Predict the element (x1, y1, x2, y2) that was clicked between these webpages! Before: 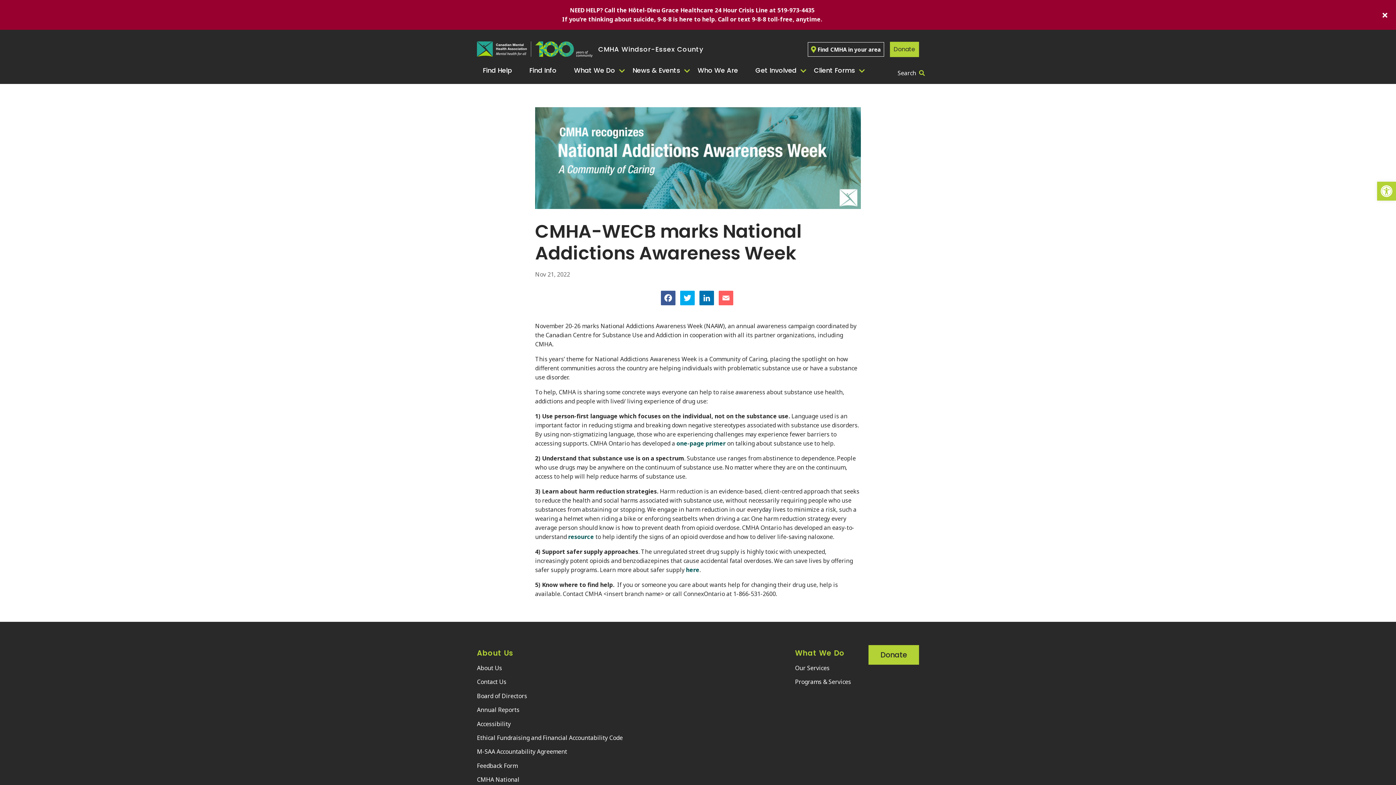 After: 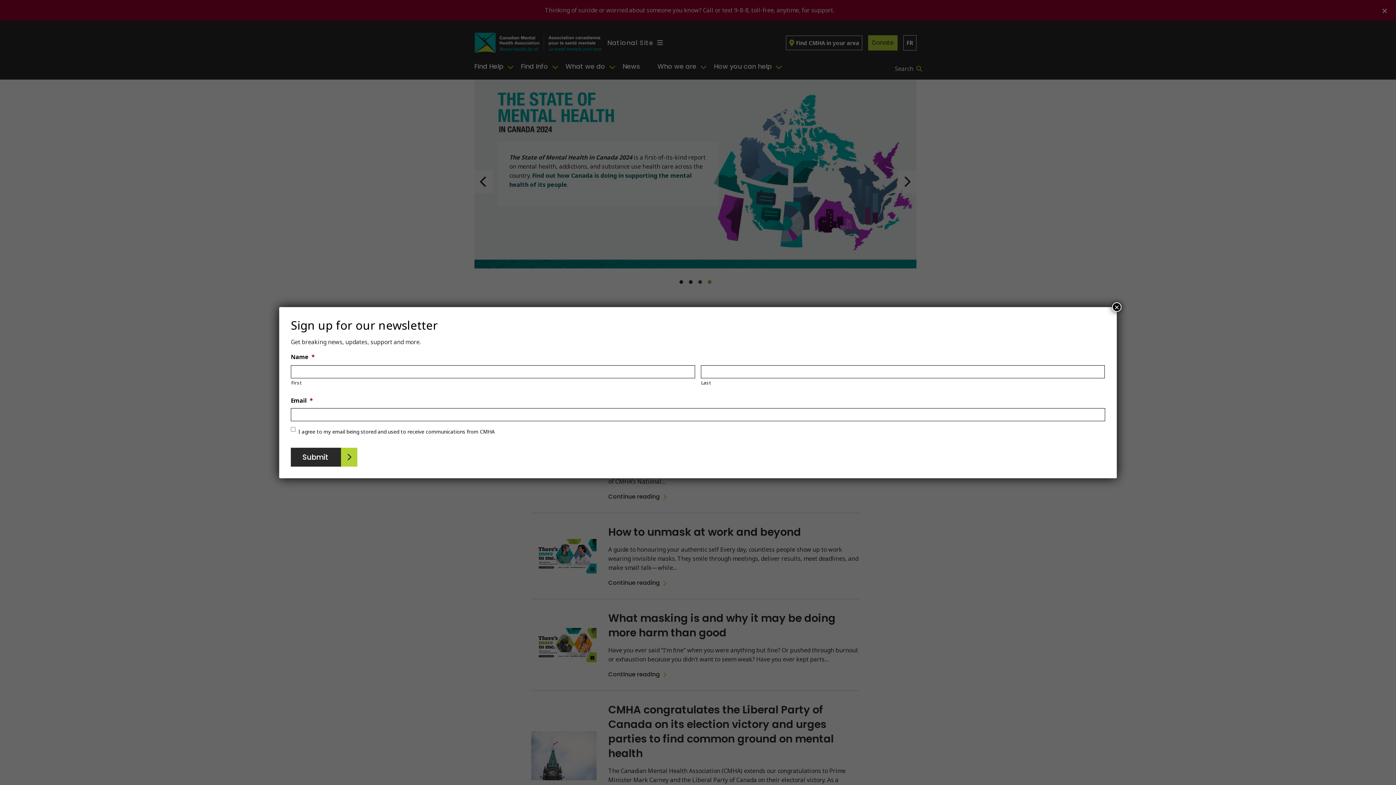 Action: bbox: (477, 773, 628, 787) label: CMHA National